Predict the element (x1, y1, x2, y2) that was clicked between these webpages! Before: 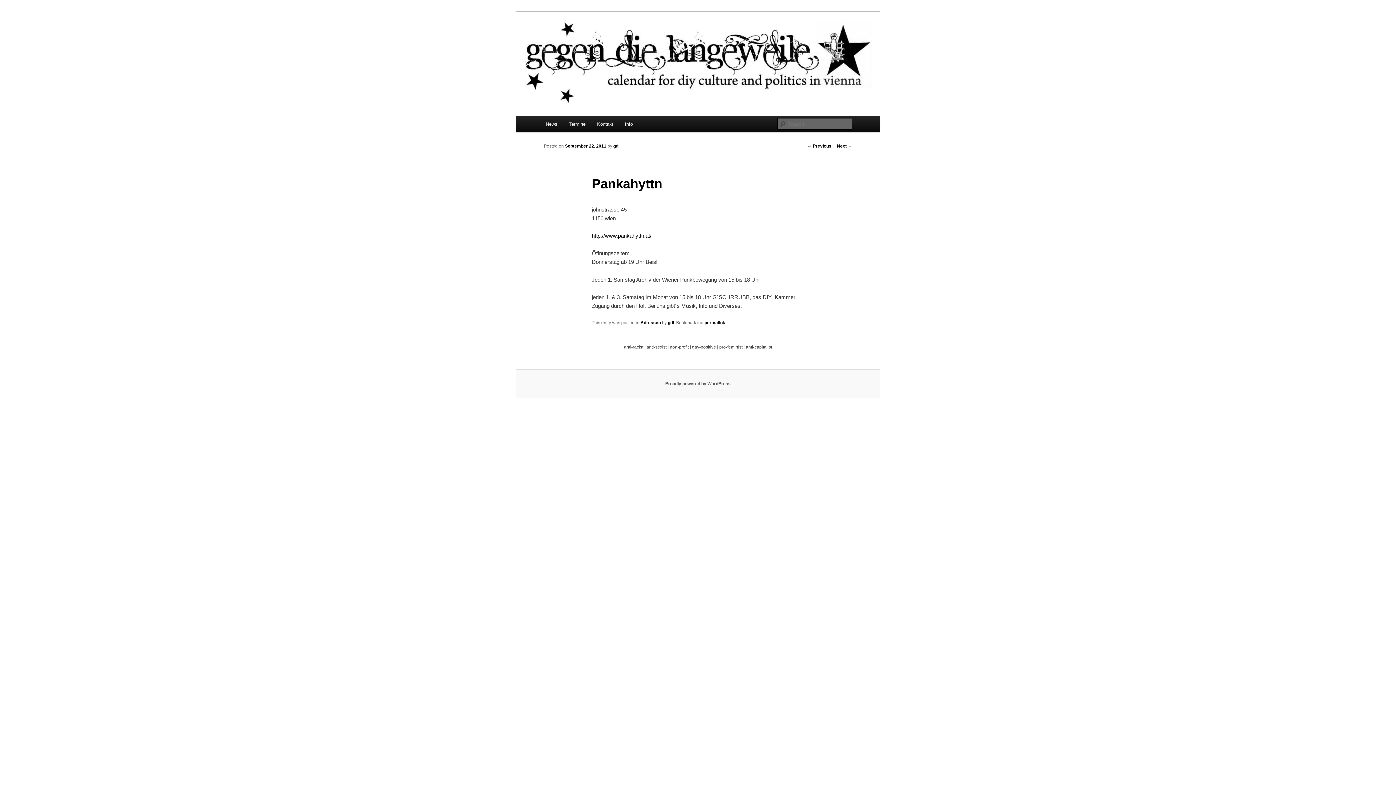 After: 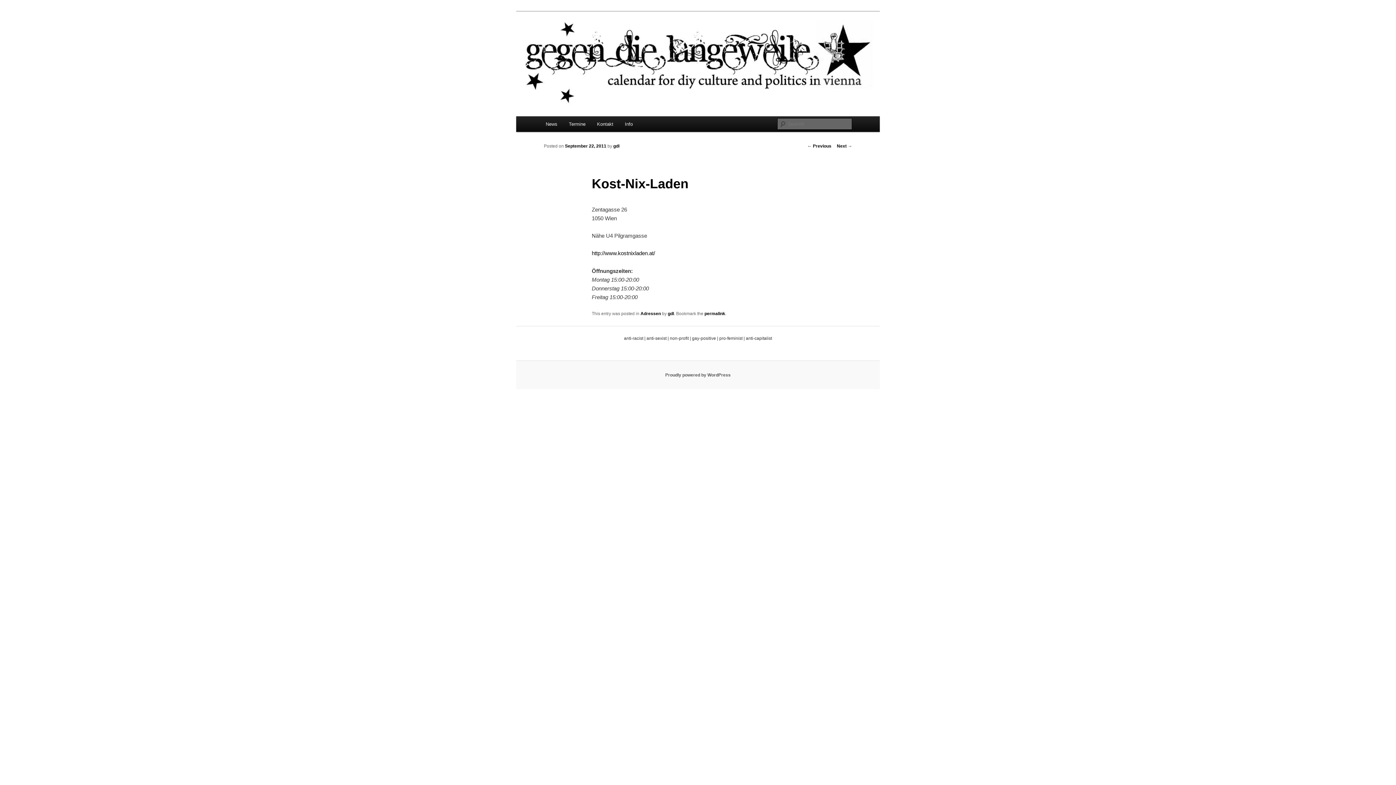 Action: label: Next → bbox: (837, 143, 852, 148)